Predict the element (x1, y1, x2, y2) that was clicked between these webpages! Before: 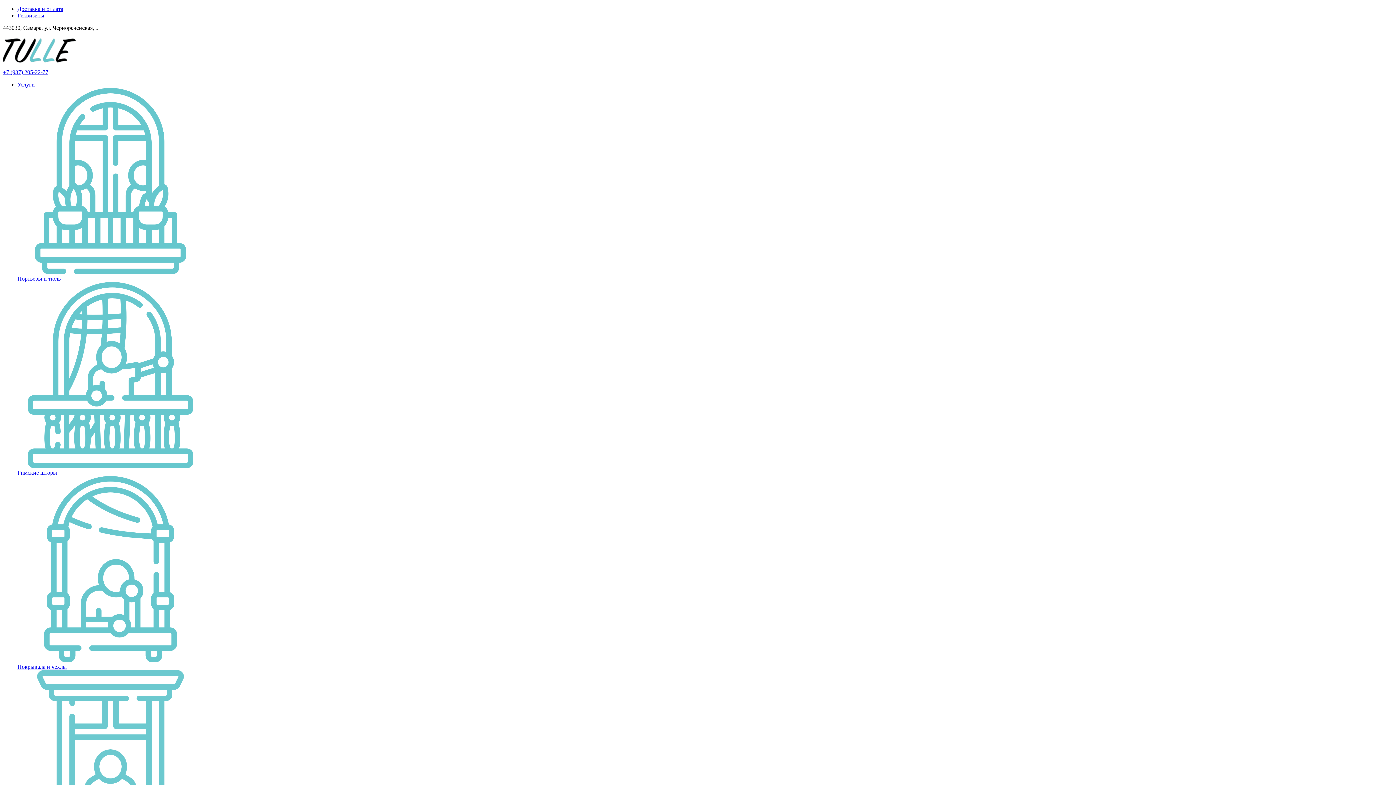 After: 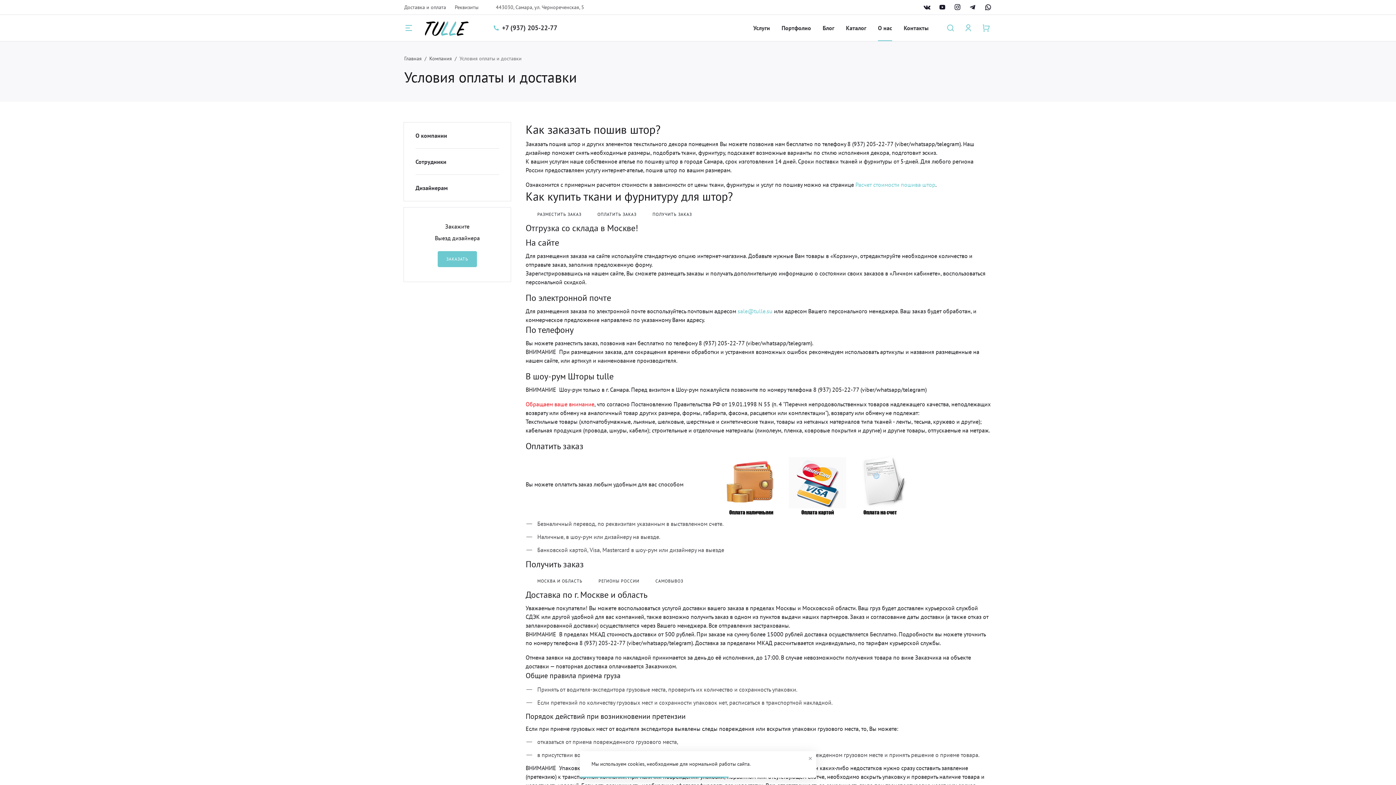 Action: label: Доставка и оплата bbox: (17, 5, 63, 12)